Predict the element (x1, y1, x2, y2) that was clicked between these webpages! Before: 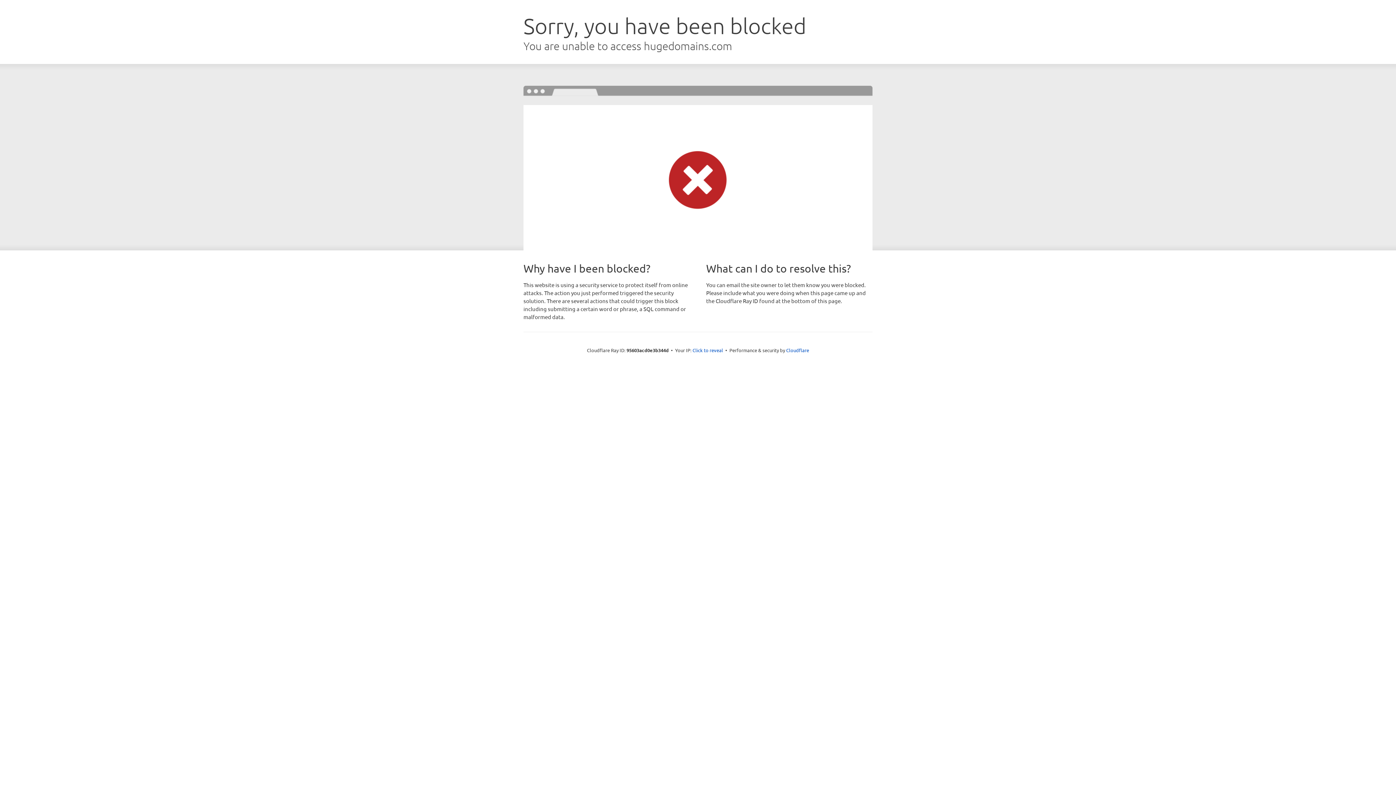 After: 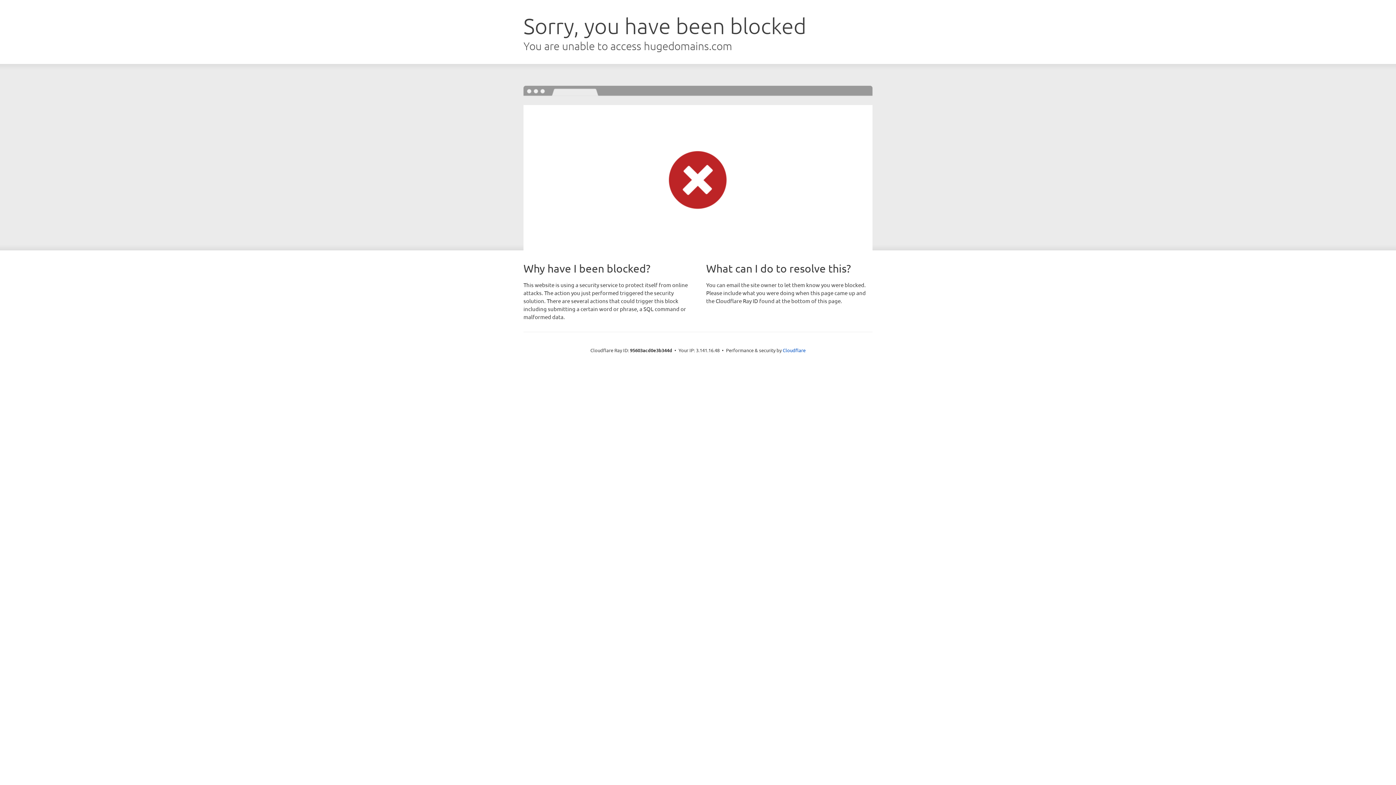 Action: bbox: (692, 346, 723, 353) label: Click to reveal